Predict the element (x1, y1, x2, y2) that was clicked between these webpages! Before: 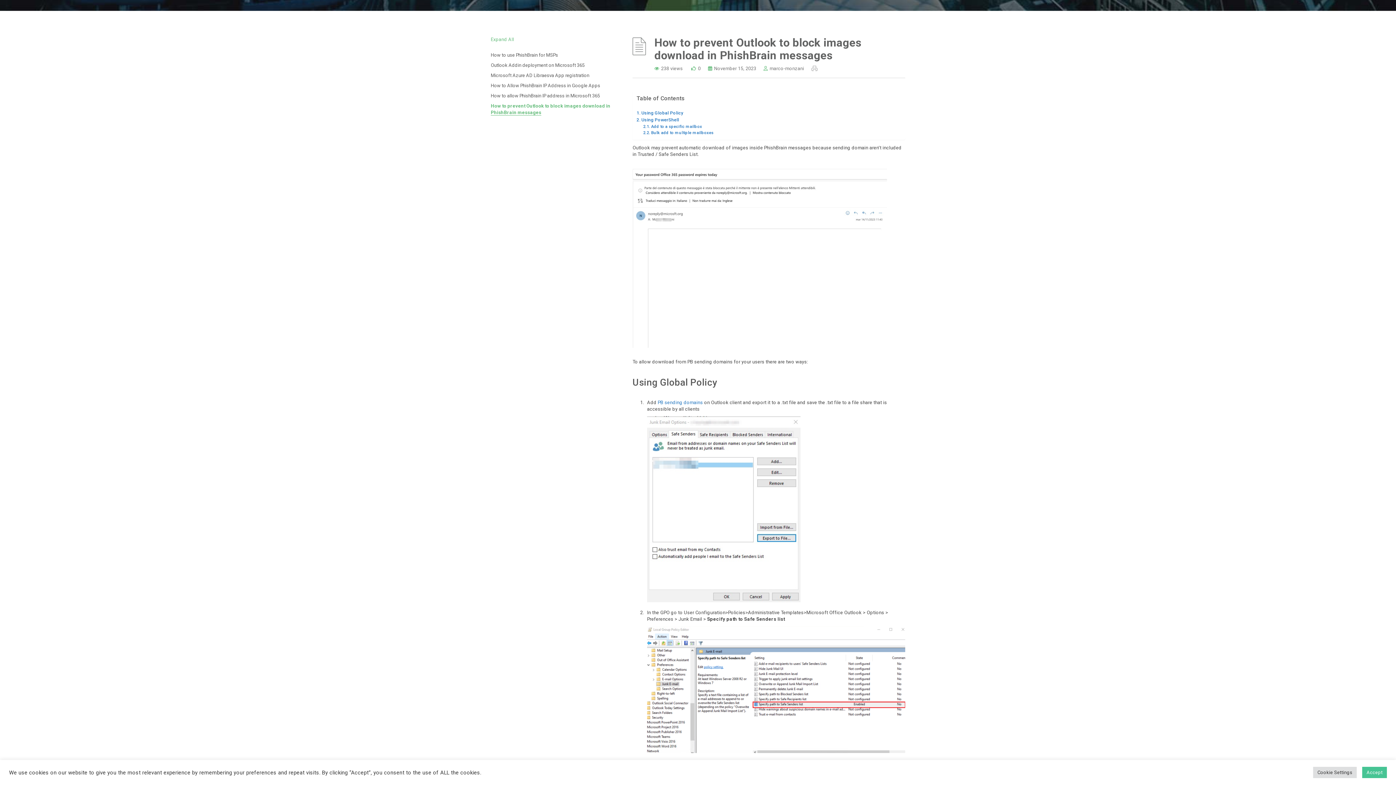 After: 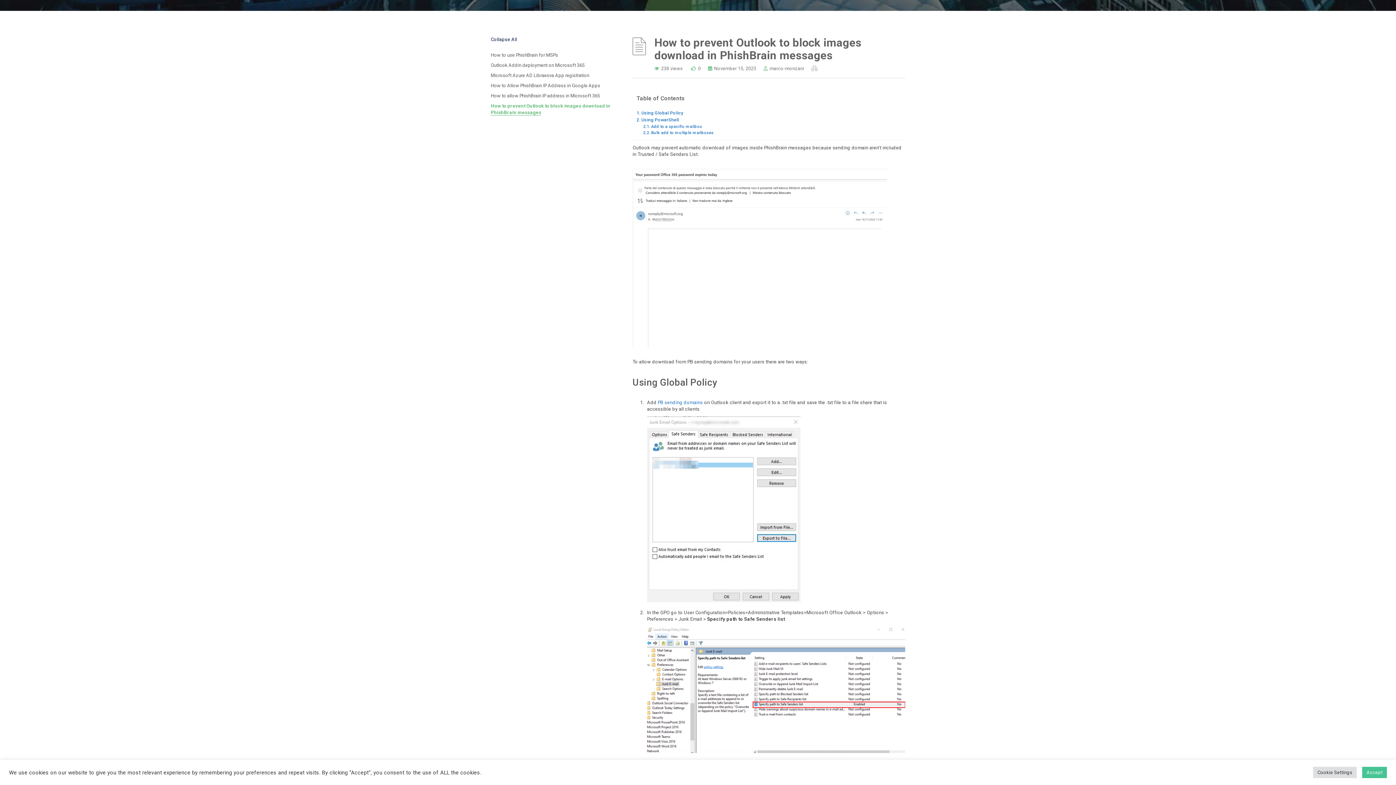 Action: bbox: (490, 36, 514, 42) label: Expand All